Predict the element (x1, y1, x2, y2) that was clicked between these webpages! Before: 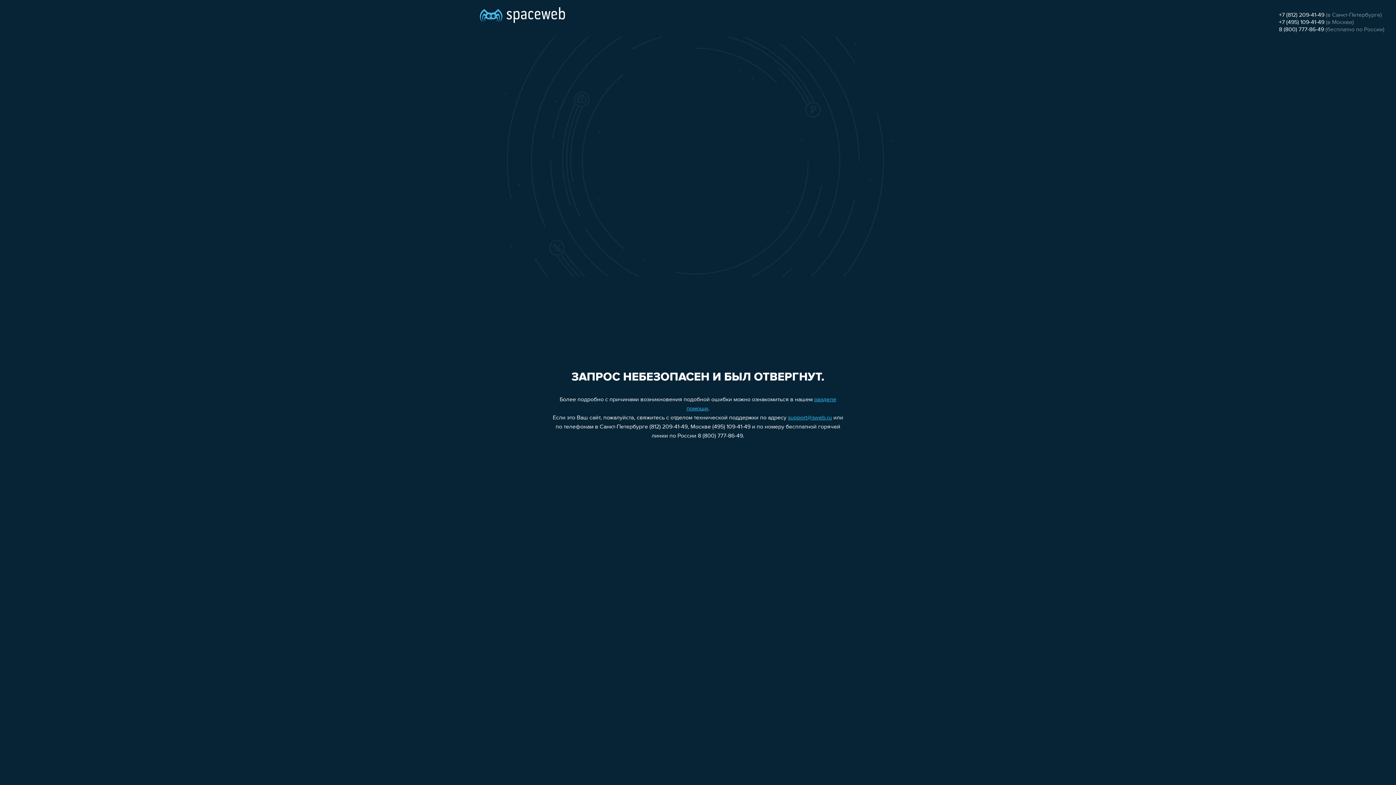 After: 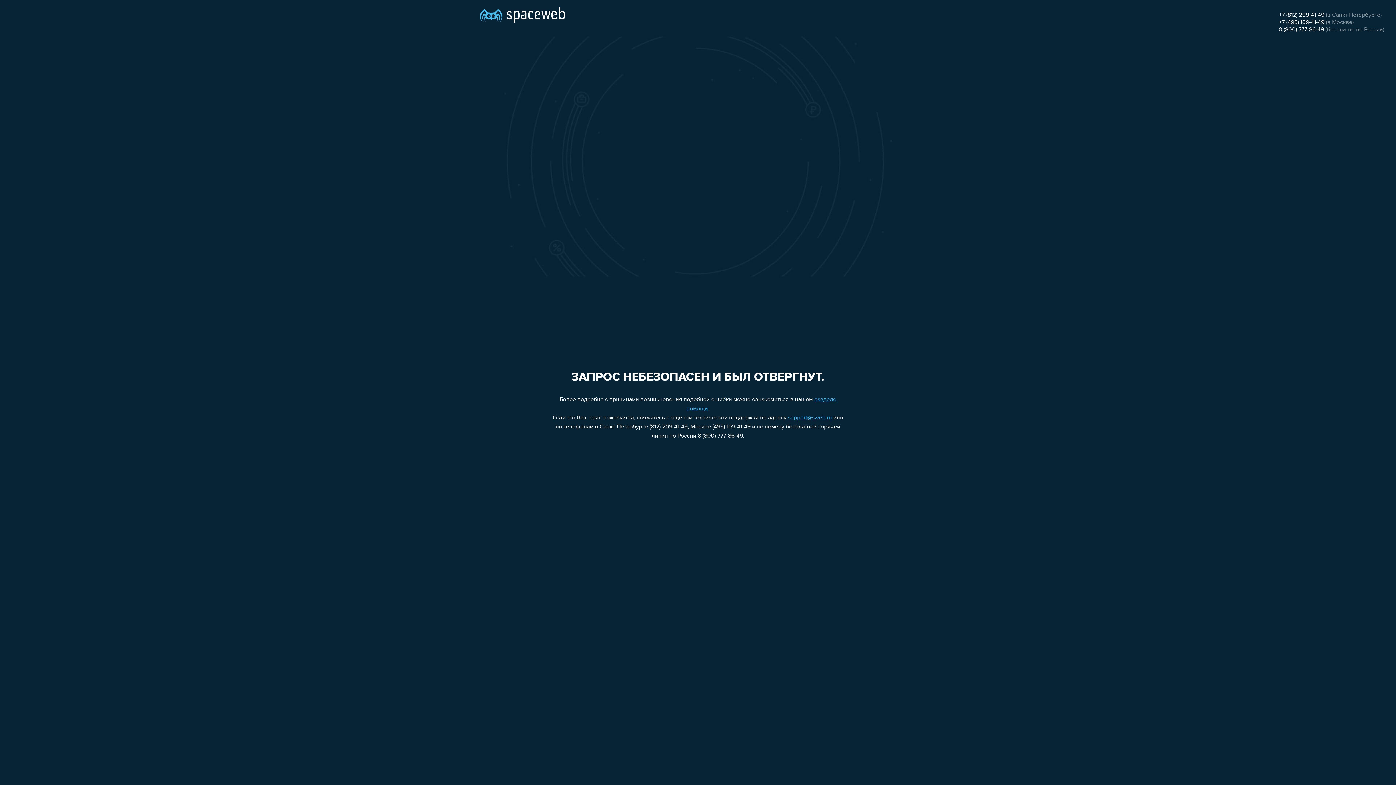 Action: label: +7 (495) 109-41-49 bbox: (1279, 19, 1324, 25)